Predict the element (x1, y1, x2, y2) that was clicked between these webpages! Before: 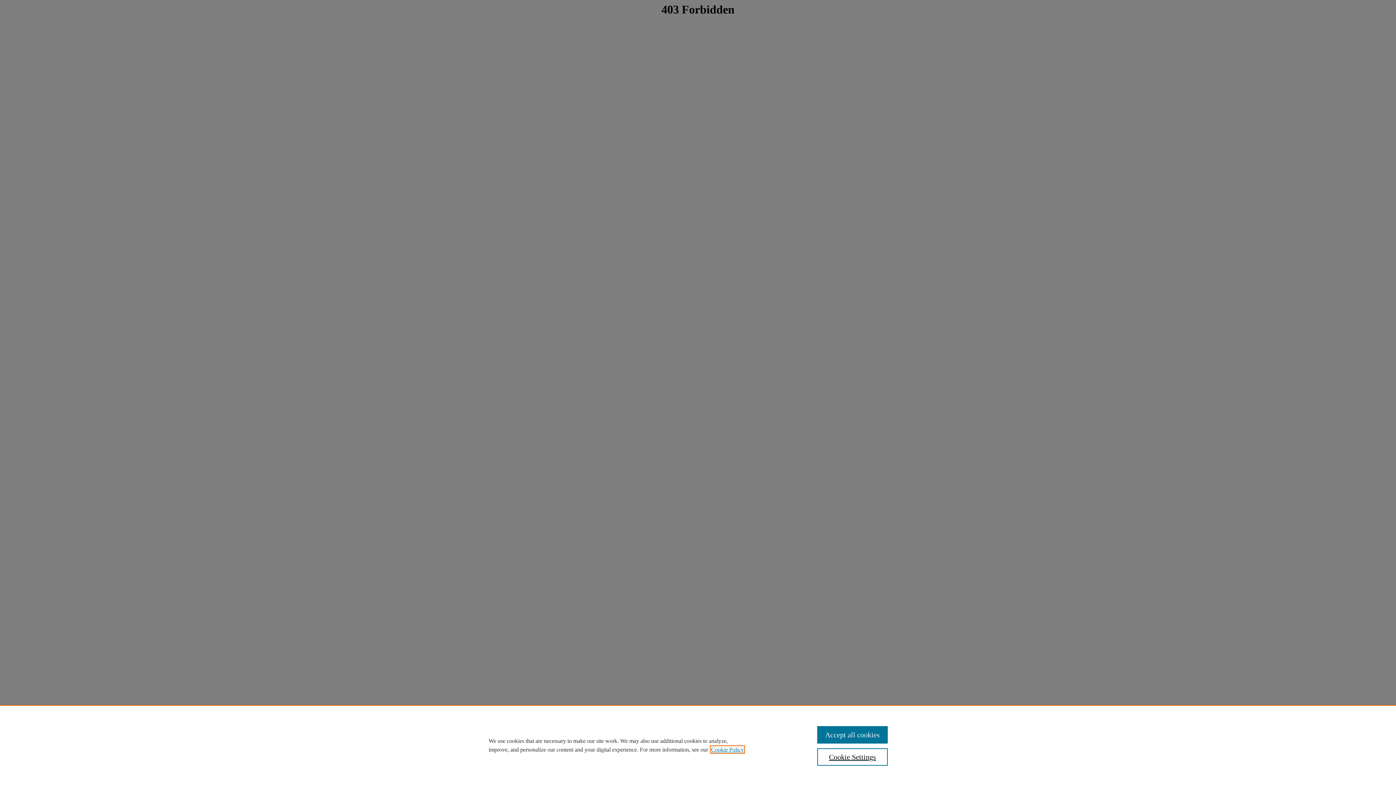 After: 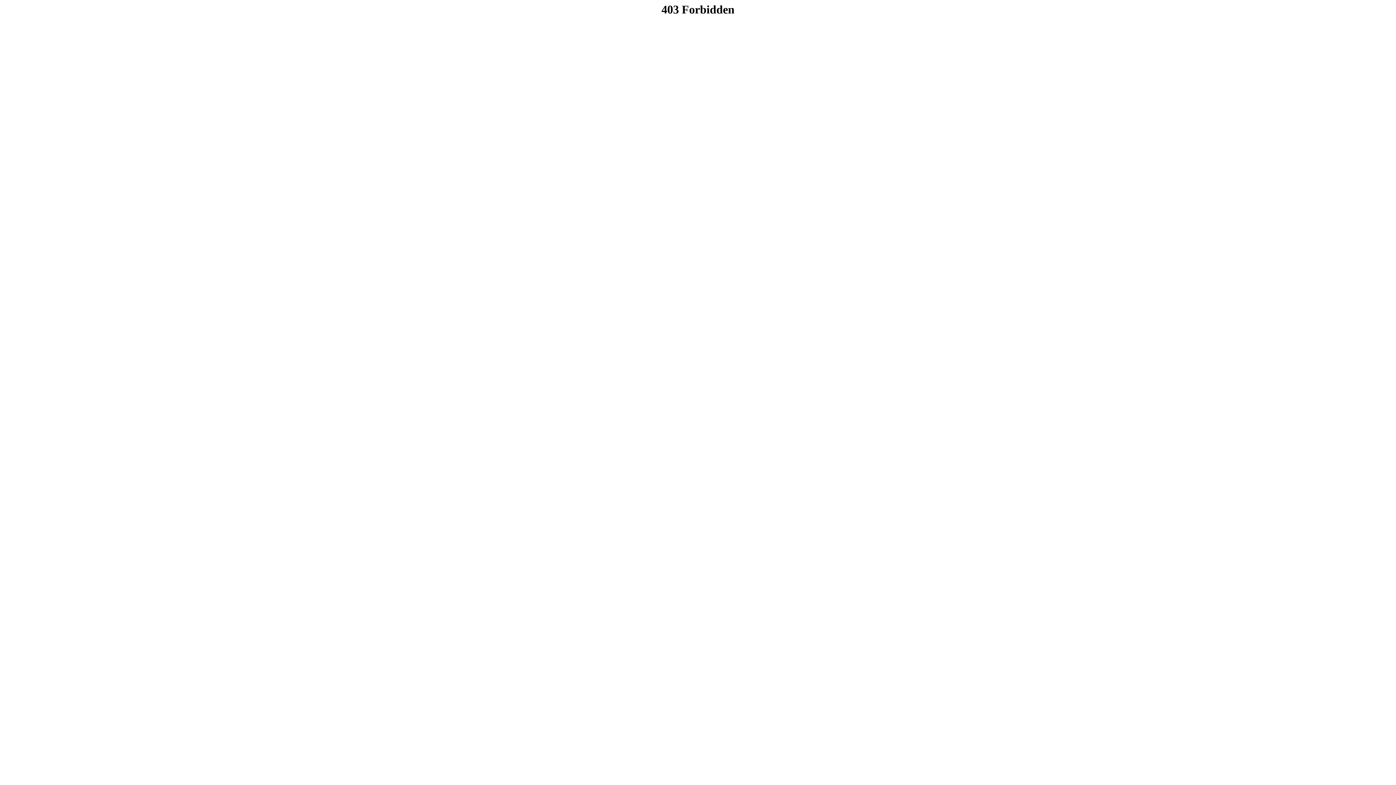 Action: bbox: (817, 726, 887, 744) label: Accept all cookies